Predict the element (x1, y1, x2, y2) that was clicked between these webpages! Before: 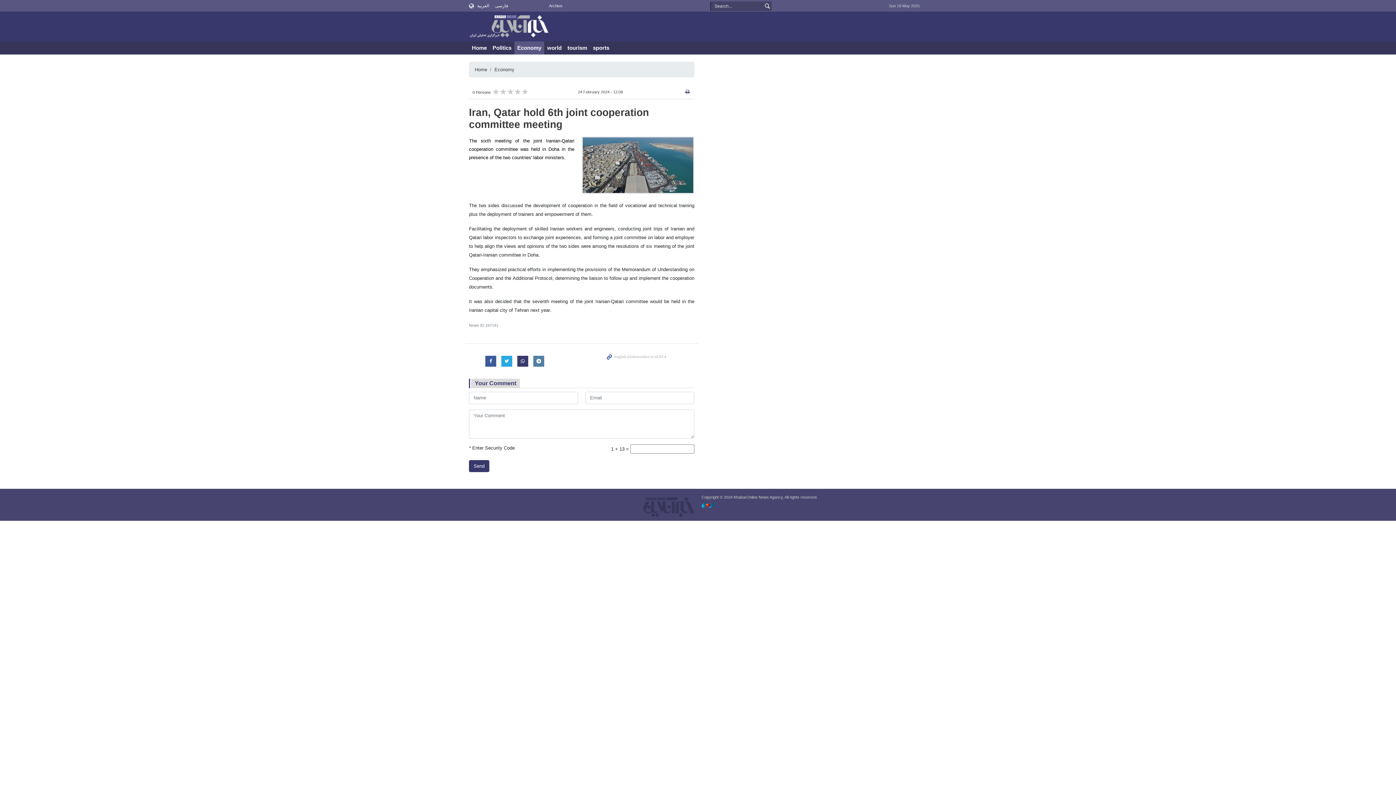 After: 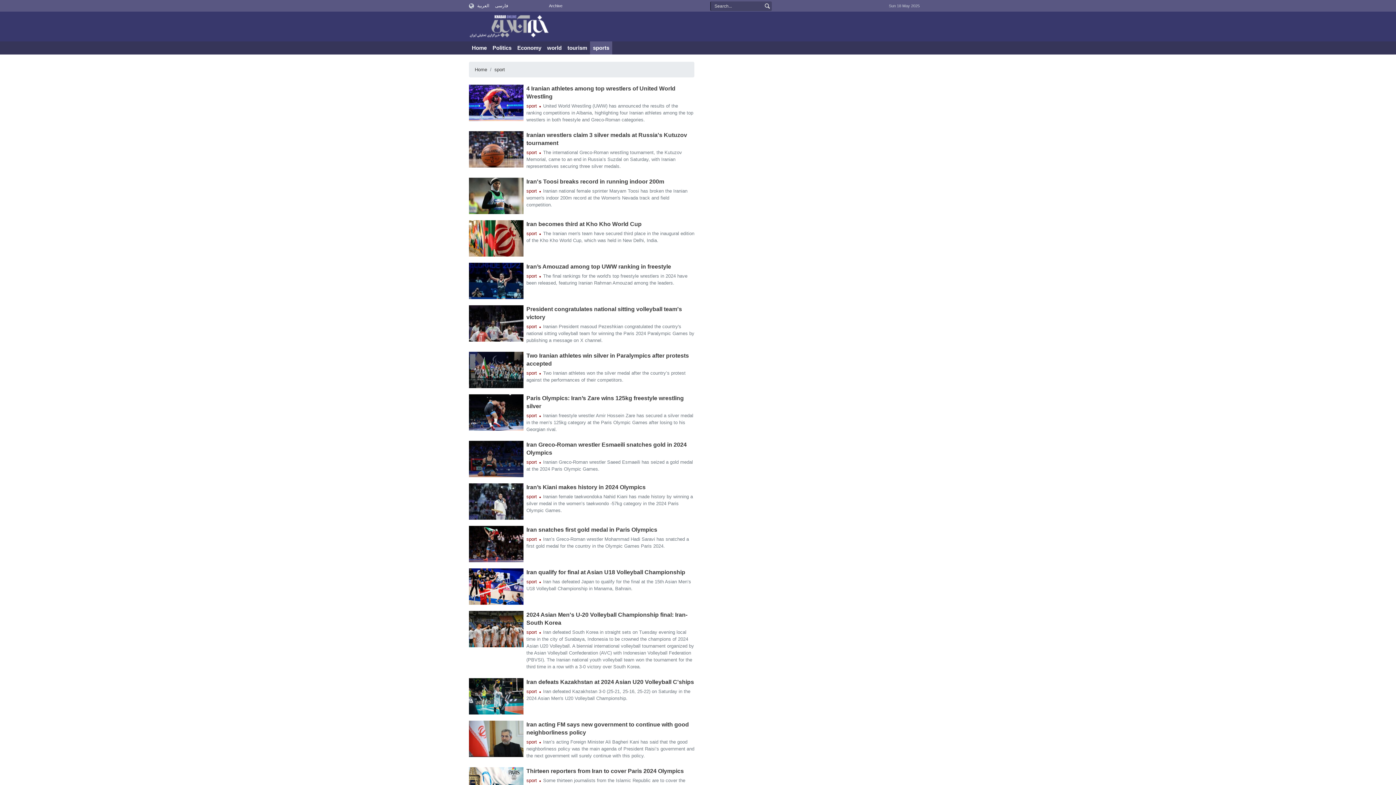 Action: bbox: (590, 41, 612, 54) label: sports